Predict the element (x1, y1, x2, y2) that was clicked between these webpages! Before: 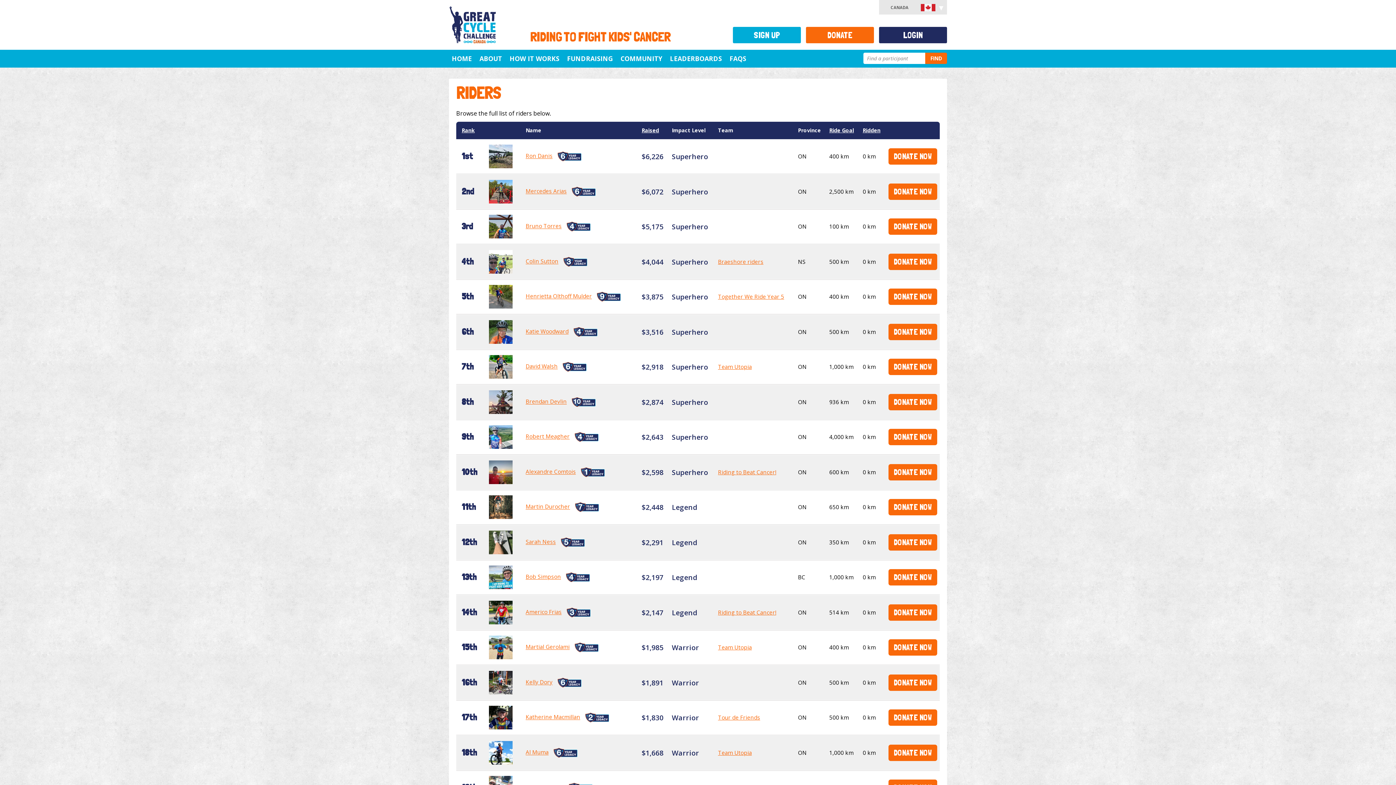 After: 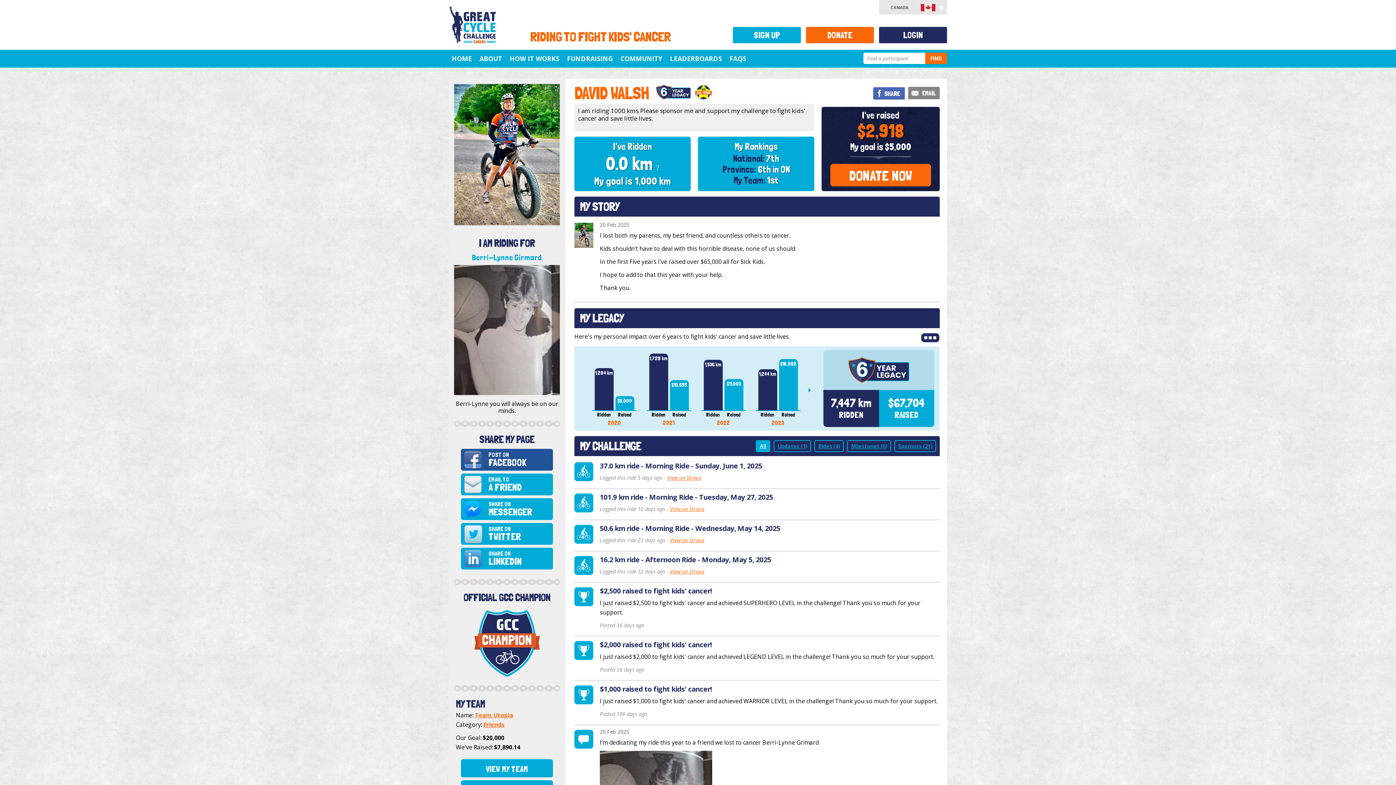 Action: bbox: (525, 362, 557, 369) label: David Walsh